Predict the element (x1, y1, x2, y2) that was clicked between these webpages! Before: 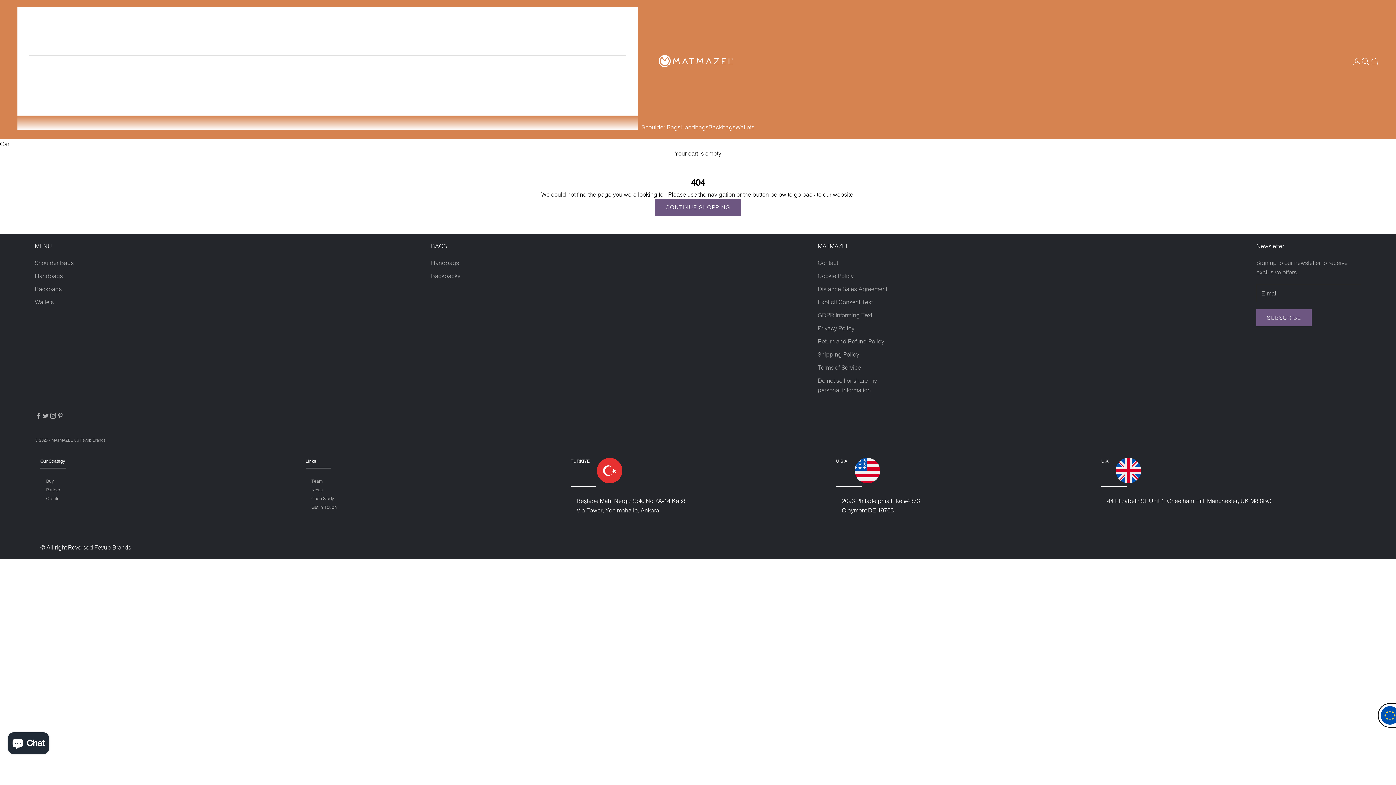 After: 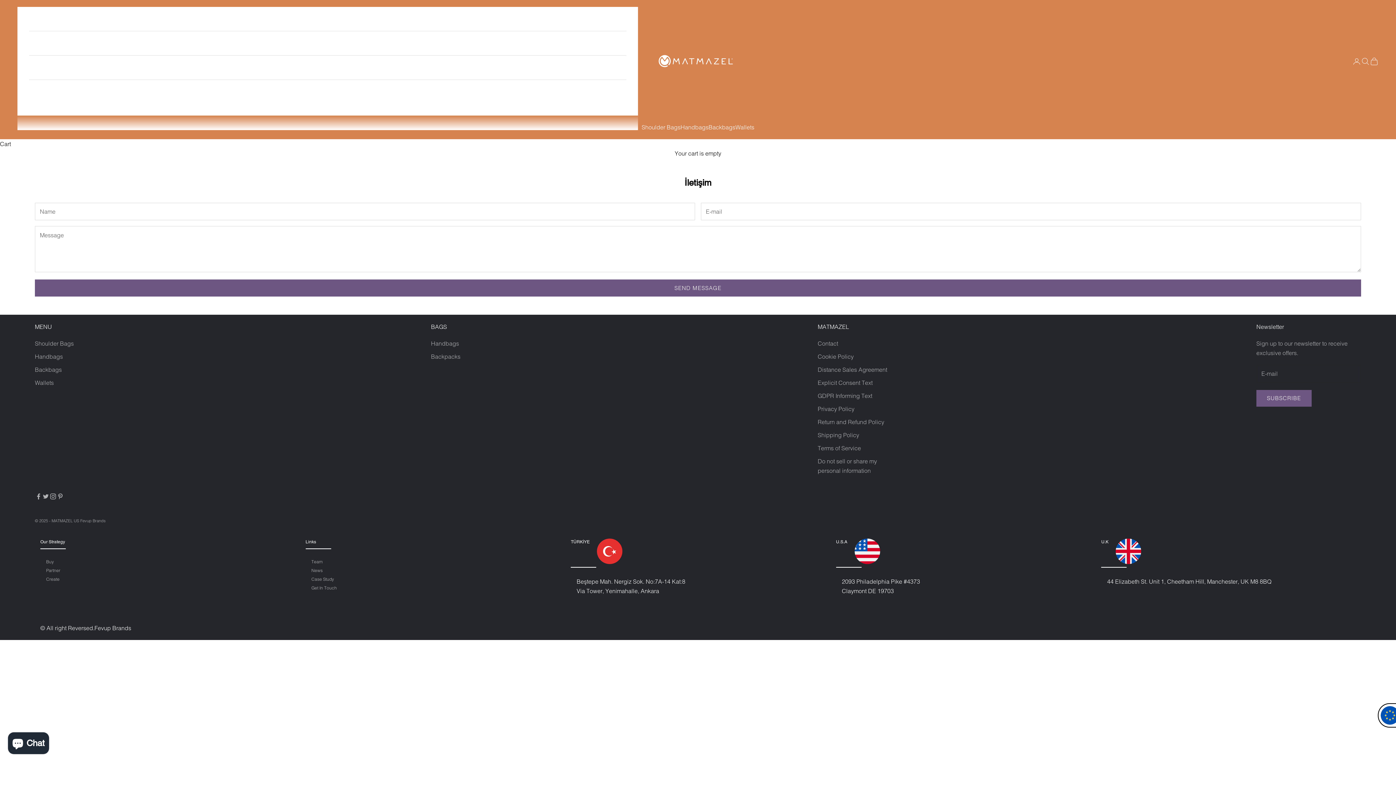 Action: label: Contact bbox: (817, 259, 838, 266)